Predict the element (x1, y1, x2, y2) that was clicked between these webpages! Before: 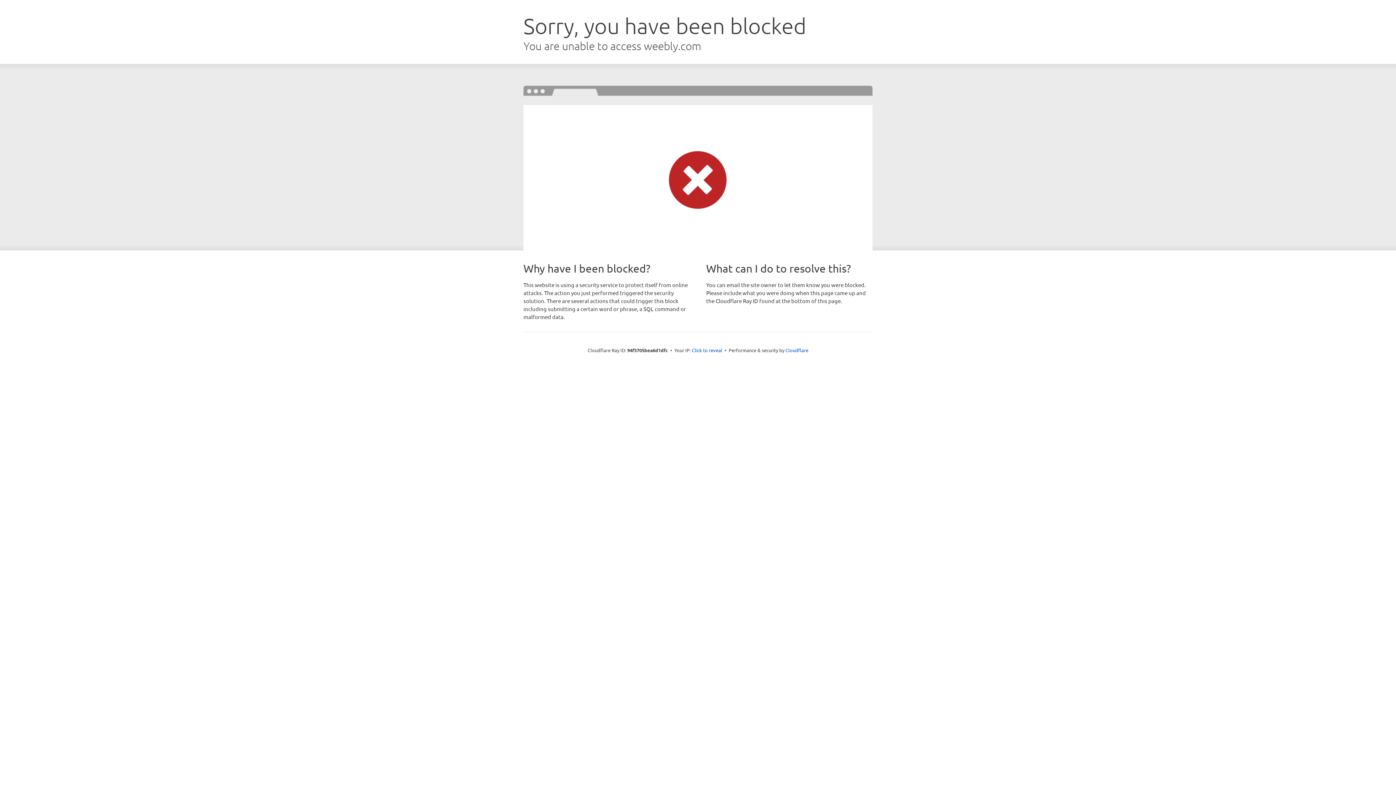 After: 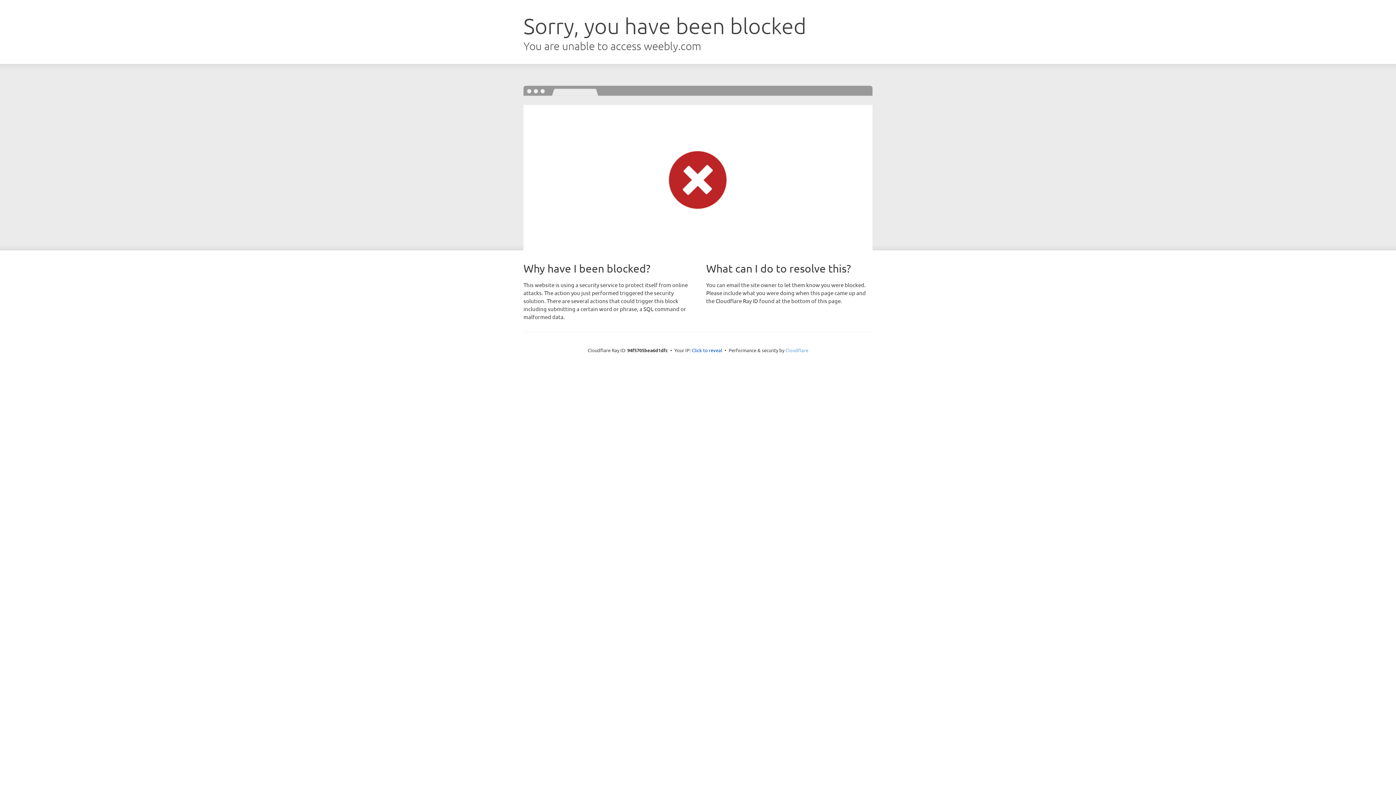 Action: label: Cloudflare bbox: (785, 347, 808, 353)